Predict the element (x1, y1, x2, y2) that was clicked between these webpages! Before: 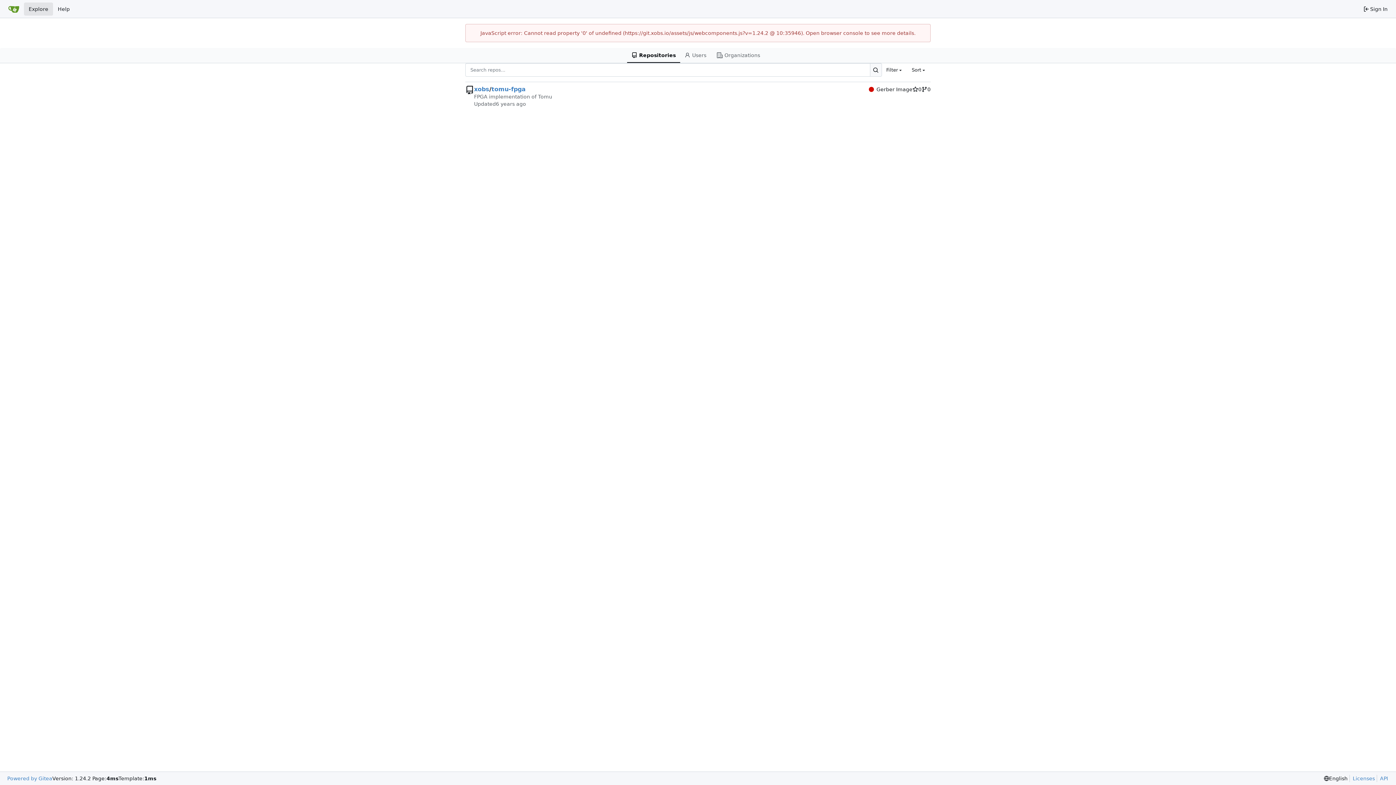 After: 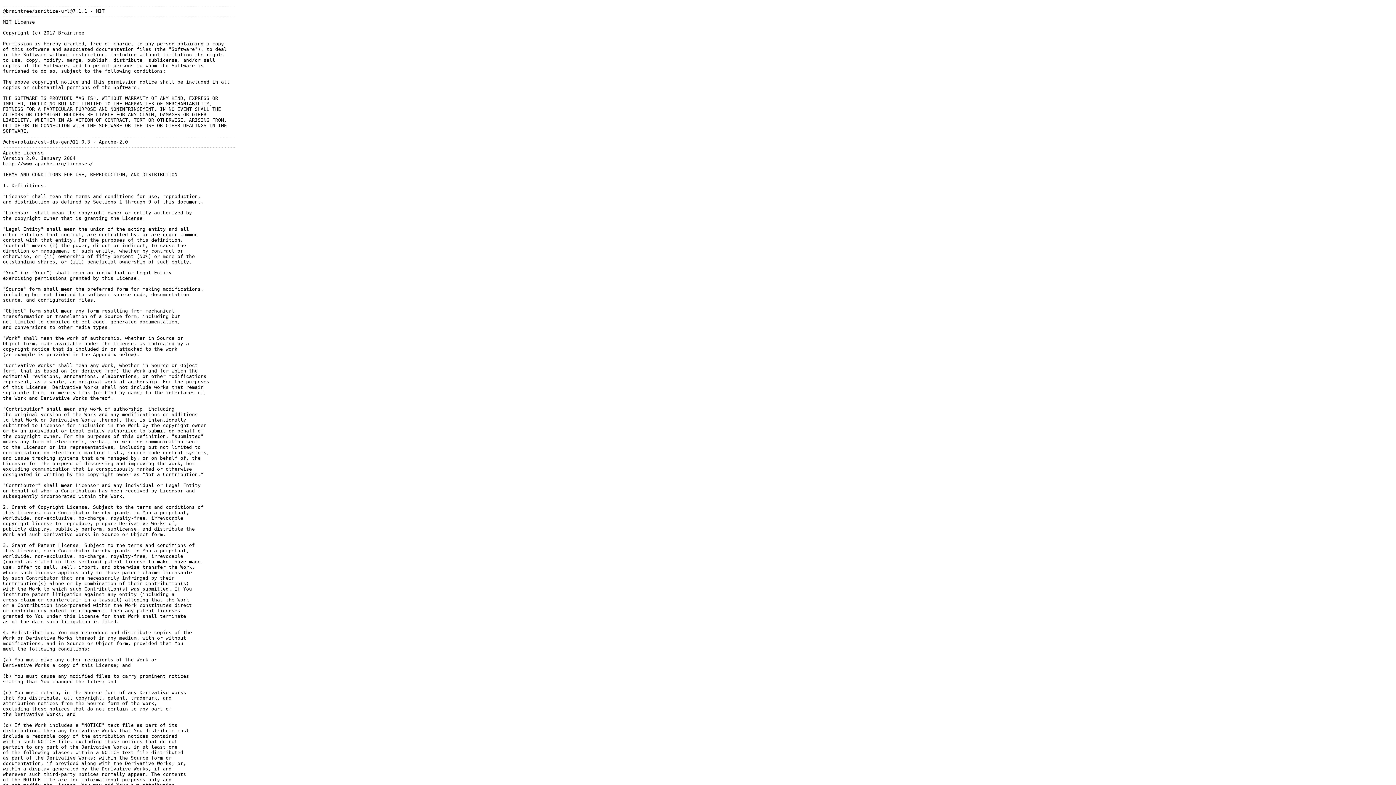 Action: label: Licenses bbox: (1349, 775, 1375, 782)